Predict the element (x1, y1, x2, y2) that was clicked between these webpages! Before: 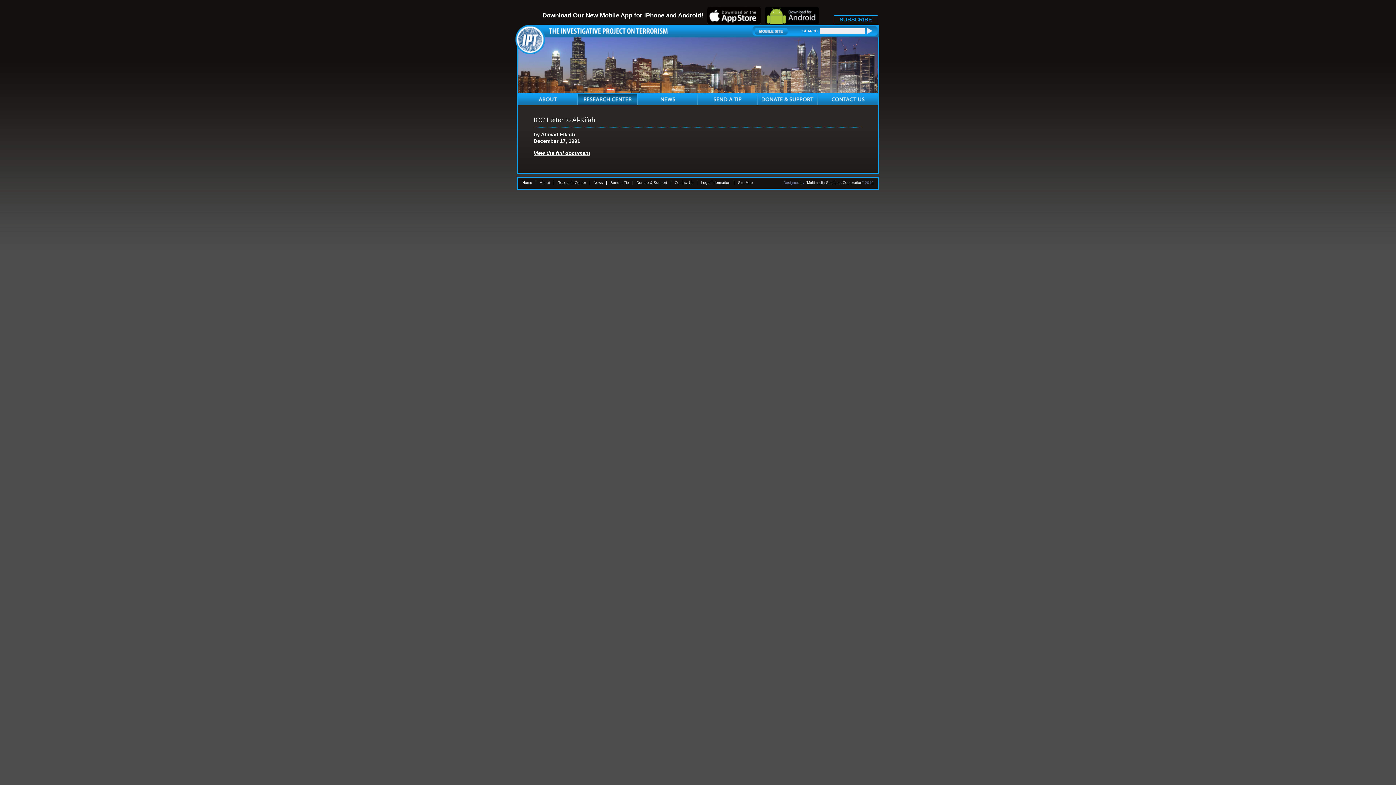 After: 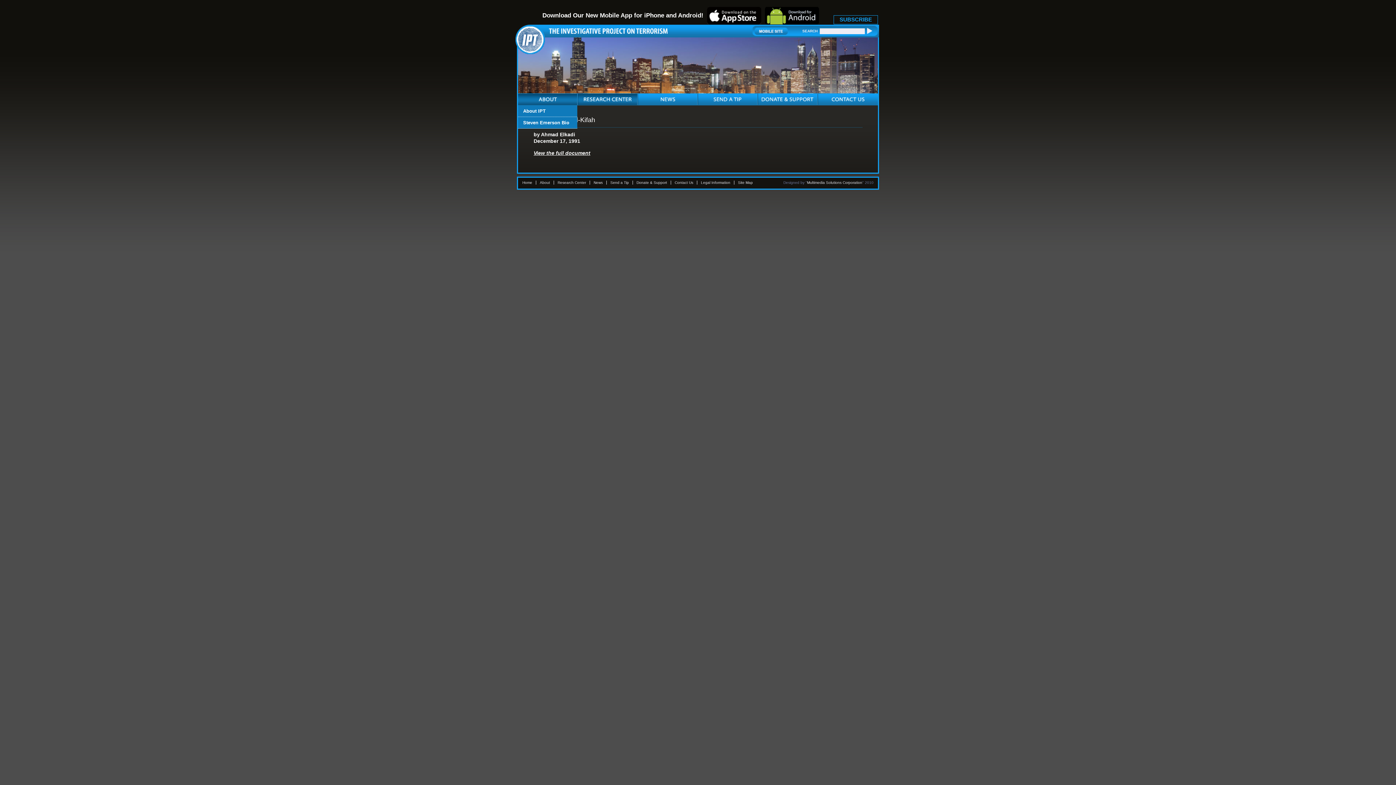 Action: bbox: (518, 93, 577, 105)